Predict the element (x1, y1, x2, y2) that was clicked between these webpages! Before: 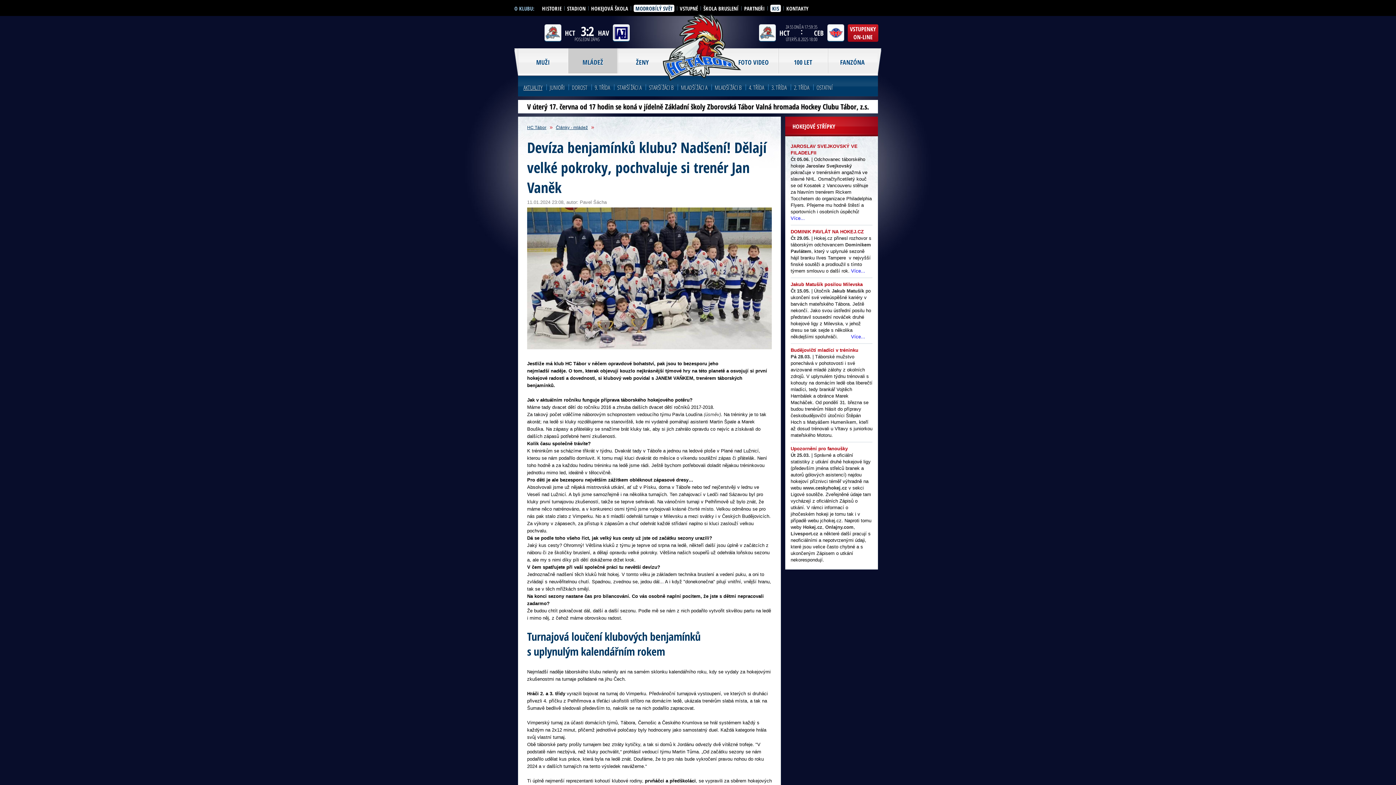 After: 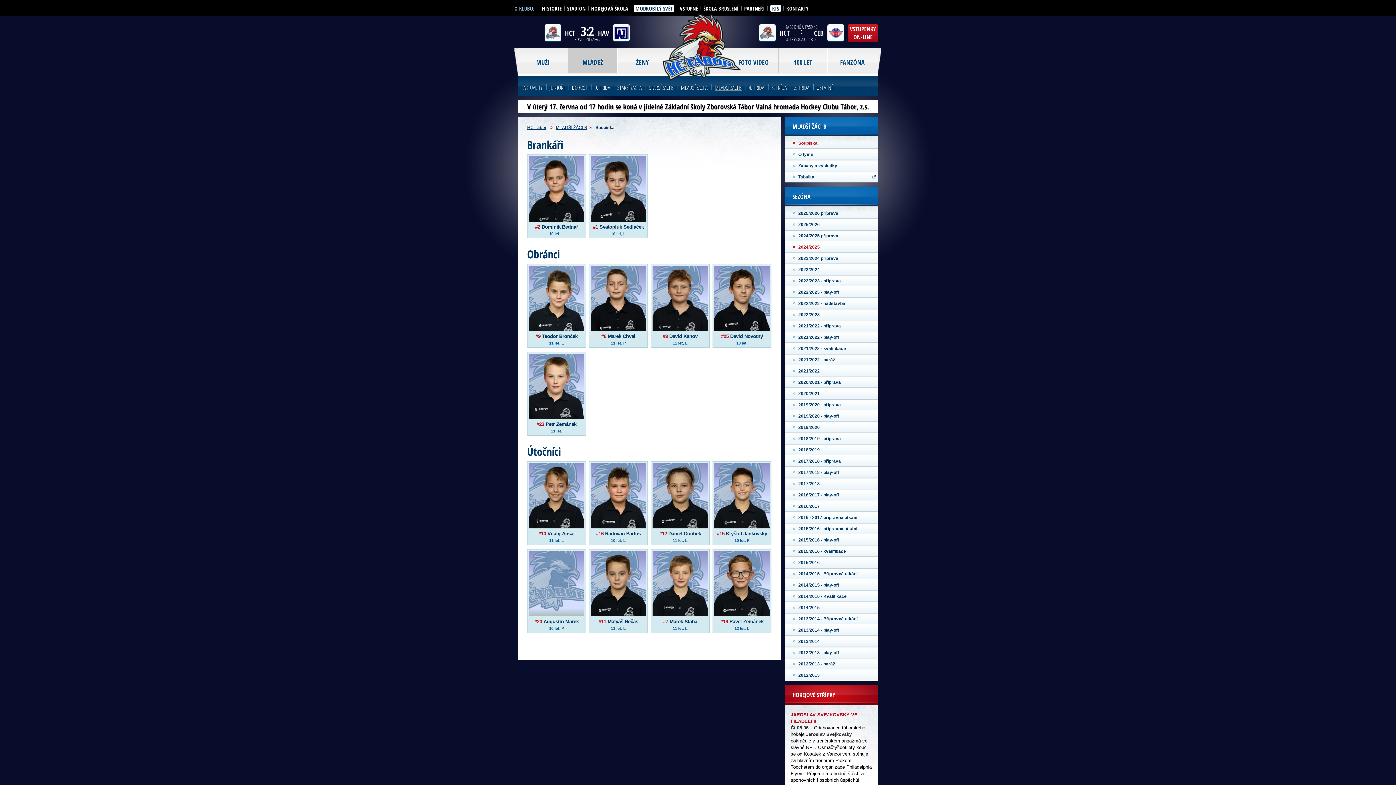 Action: bbox: (714, 83, 741, 91) label: MLADŠÍ ŽÁCI B